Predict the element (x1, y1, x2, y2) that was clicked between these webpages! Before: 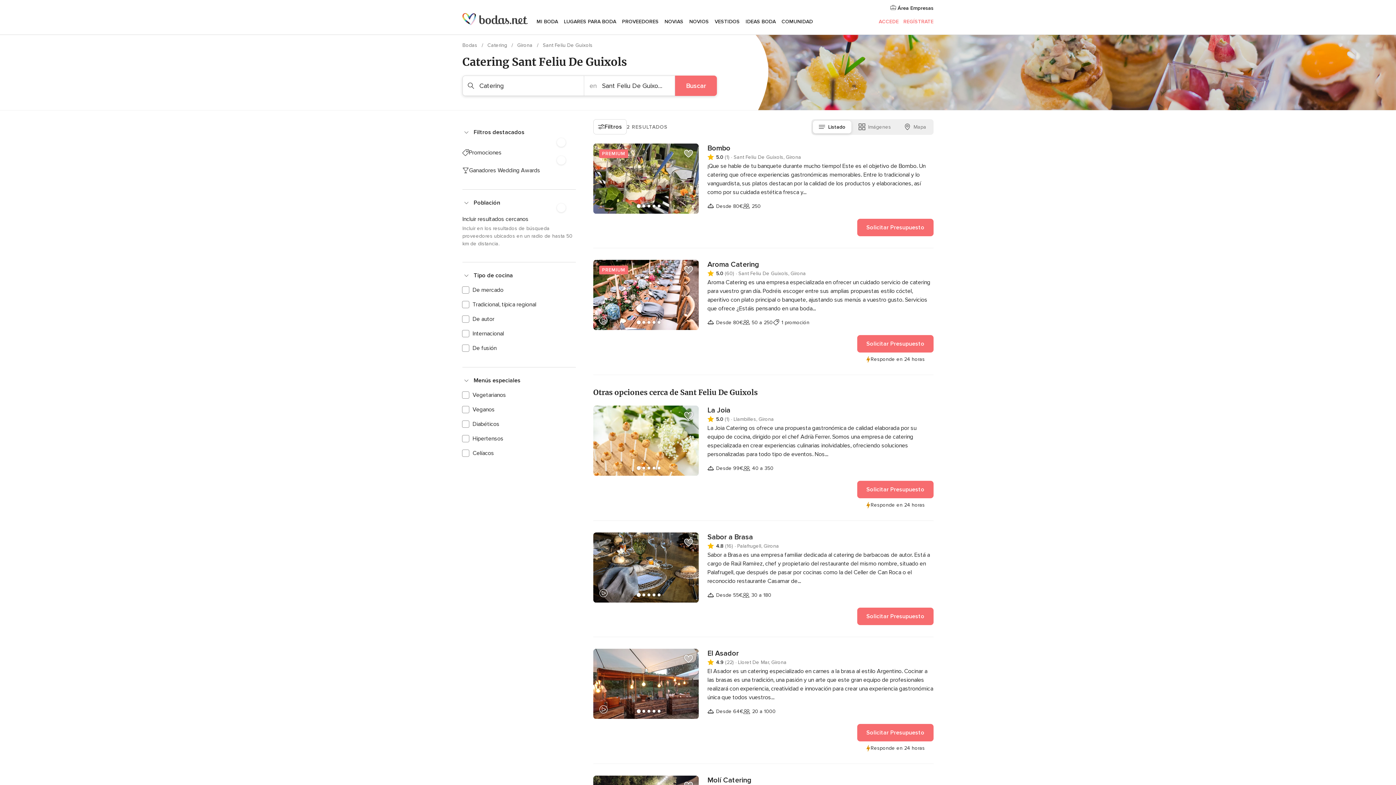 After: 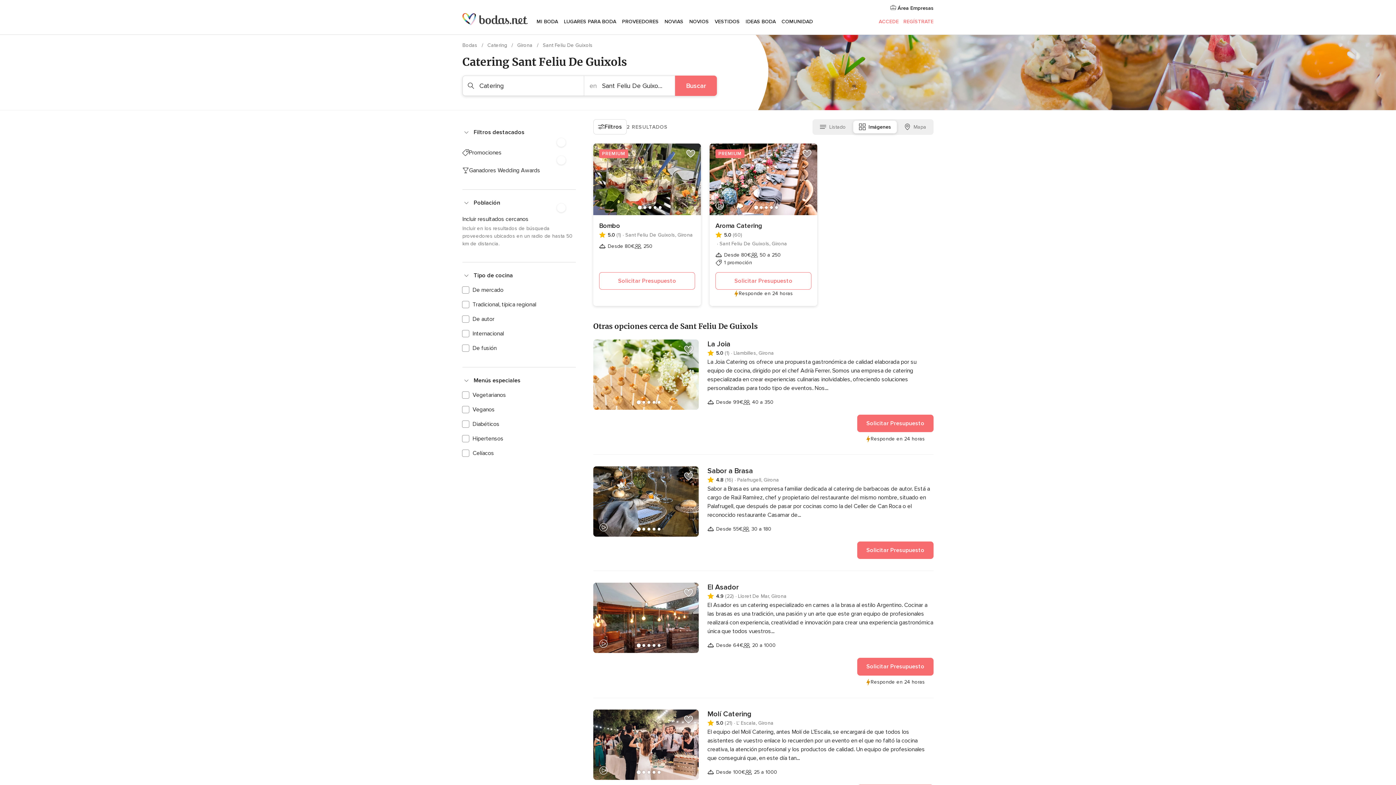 Action: label: Imágenes bbox: (853, 120, 897, 133)